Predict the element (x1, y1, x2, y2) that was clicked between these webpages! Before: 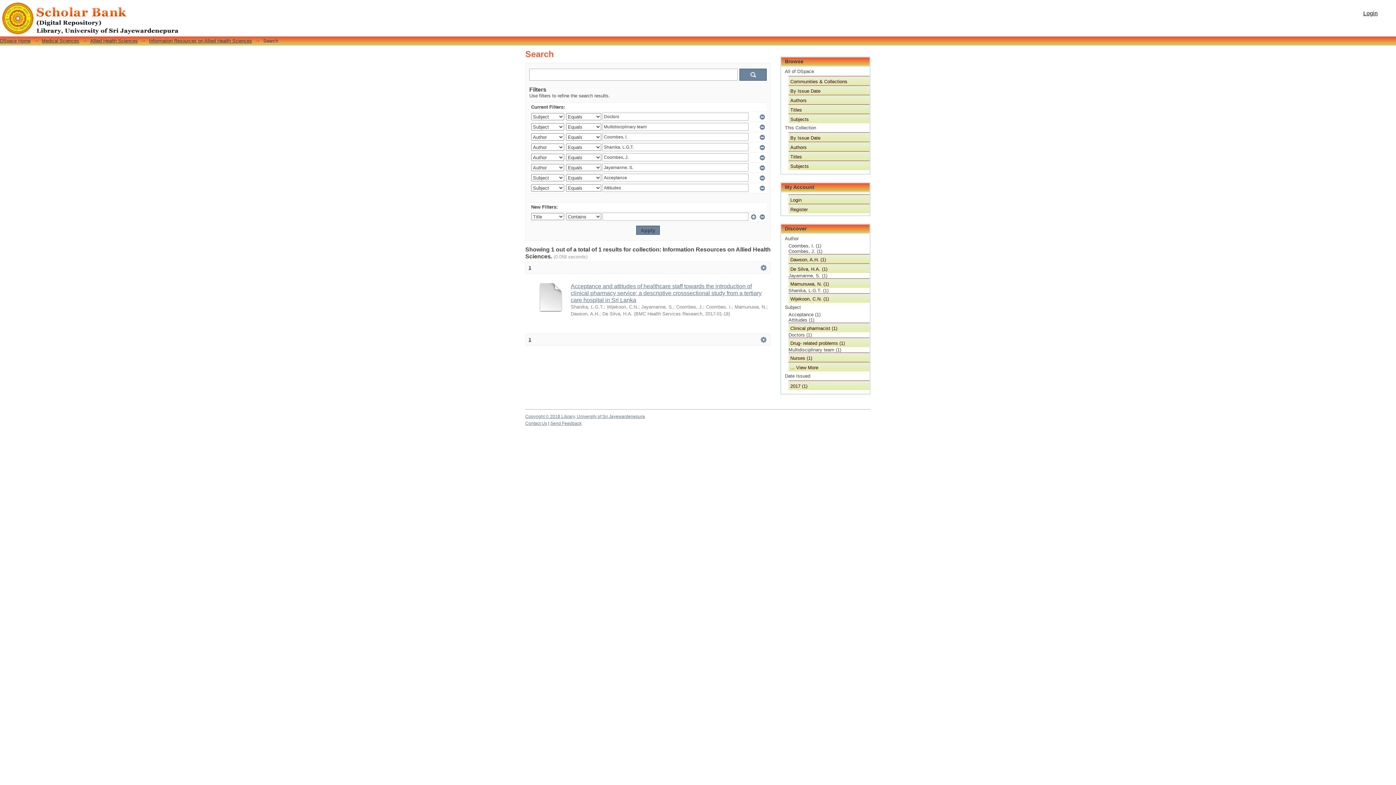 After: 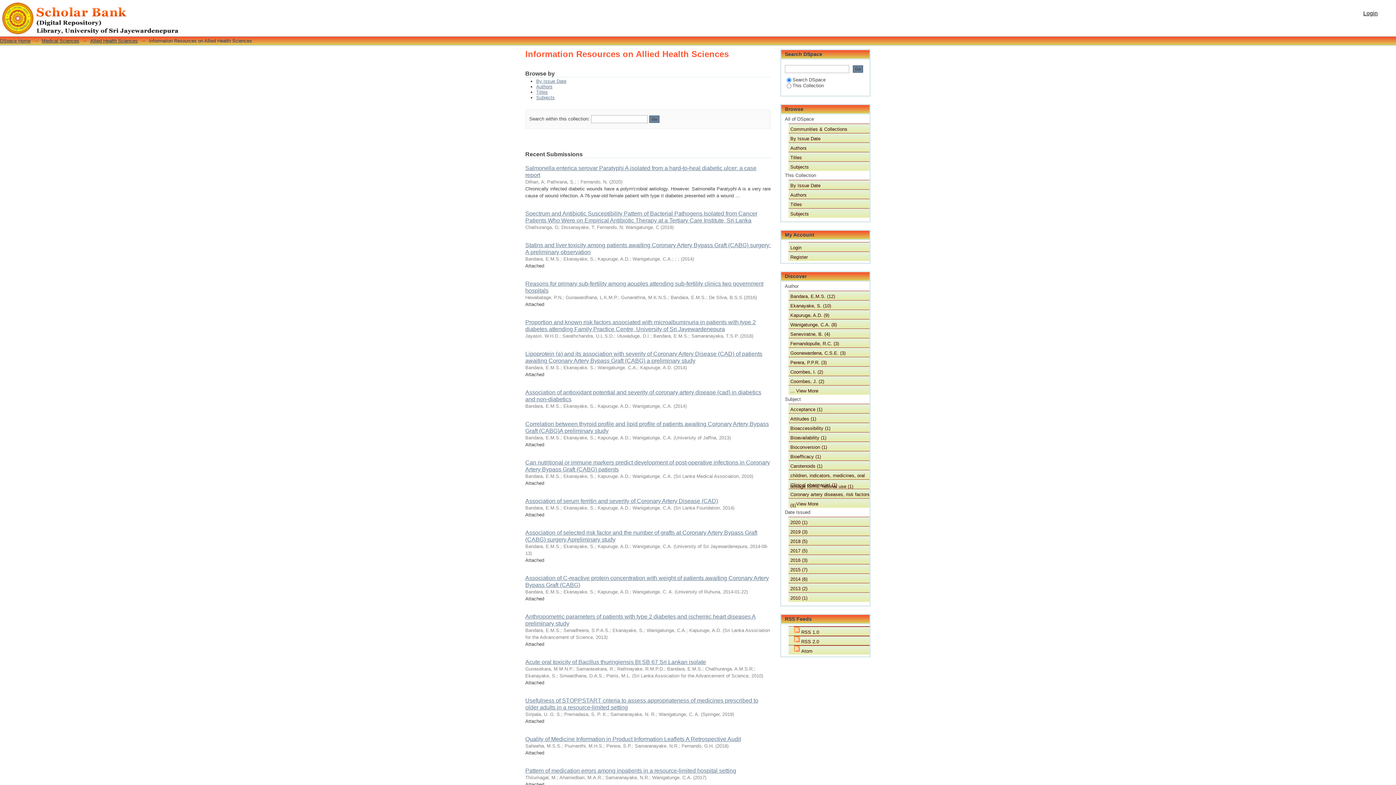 Action: label: Information Resources on Allied Health Sciences bbox: (149, 38, 252, 43)